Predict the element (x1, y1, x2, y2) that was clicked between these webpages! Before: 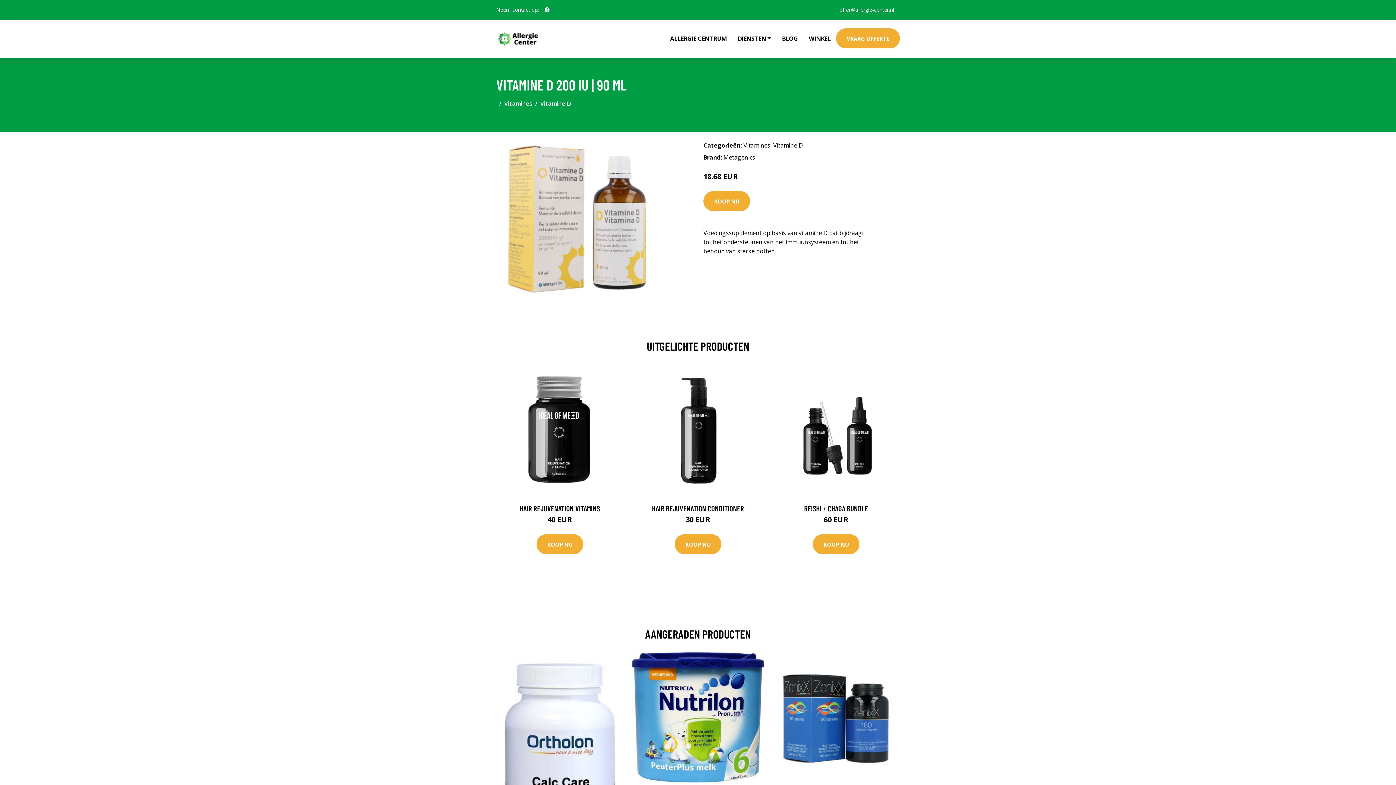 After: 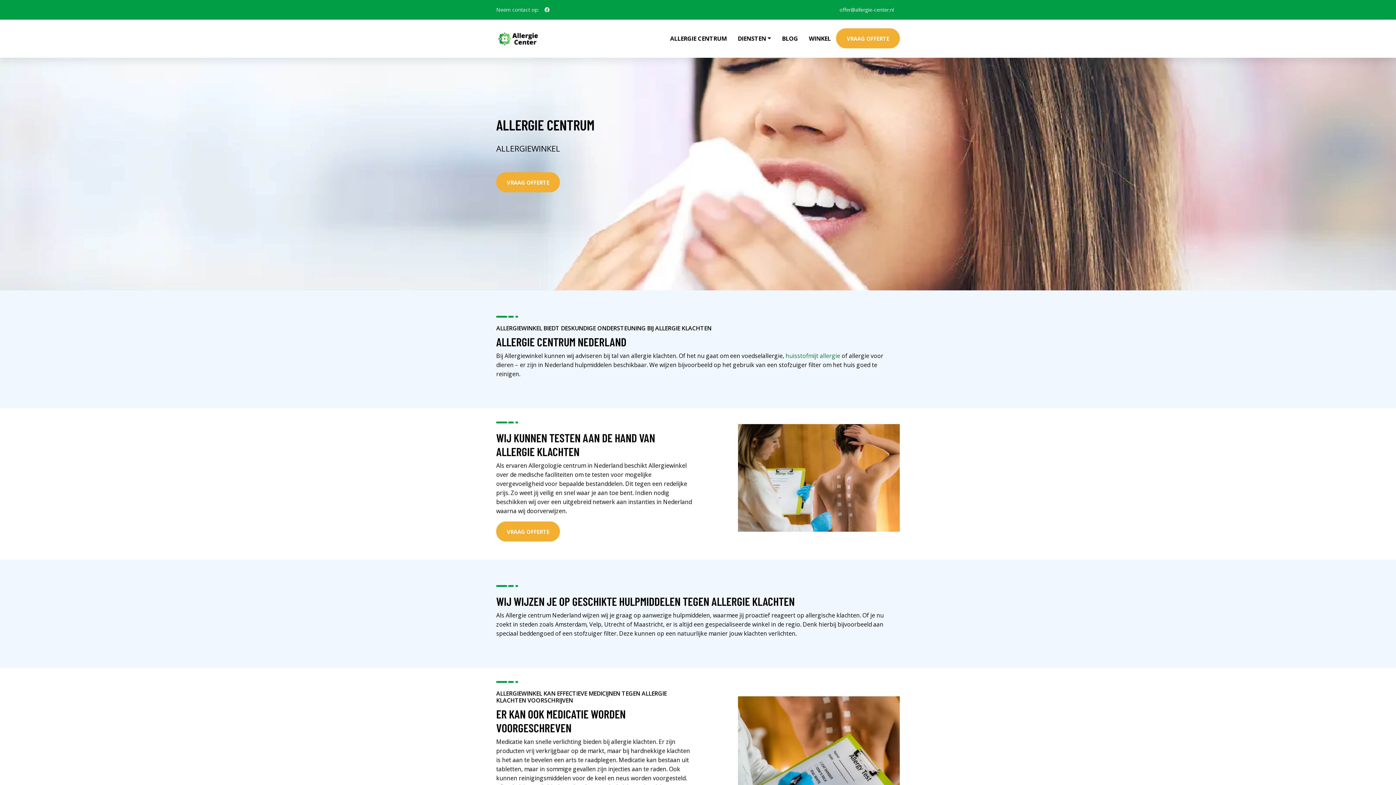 Action: bbox: (664, 19, 732, 57) label: ALLERGIE CENTRUM